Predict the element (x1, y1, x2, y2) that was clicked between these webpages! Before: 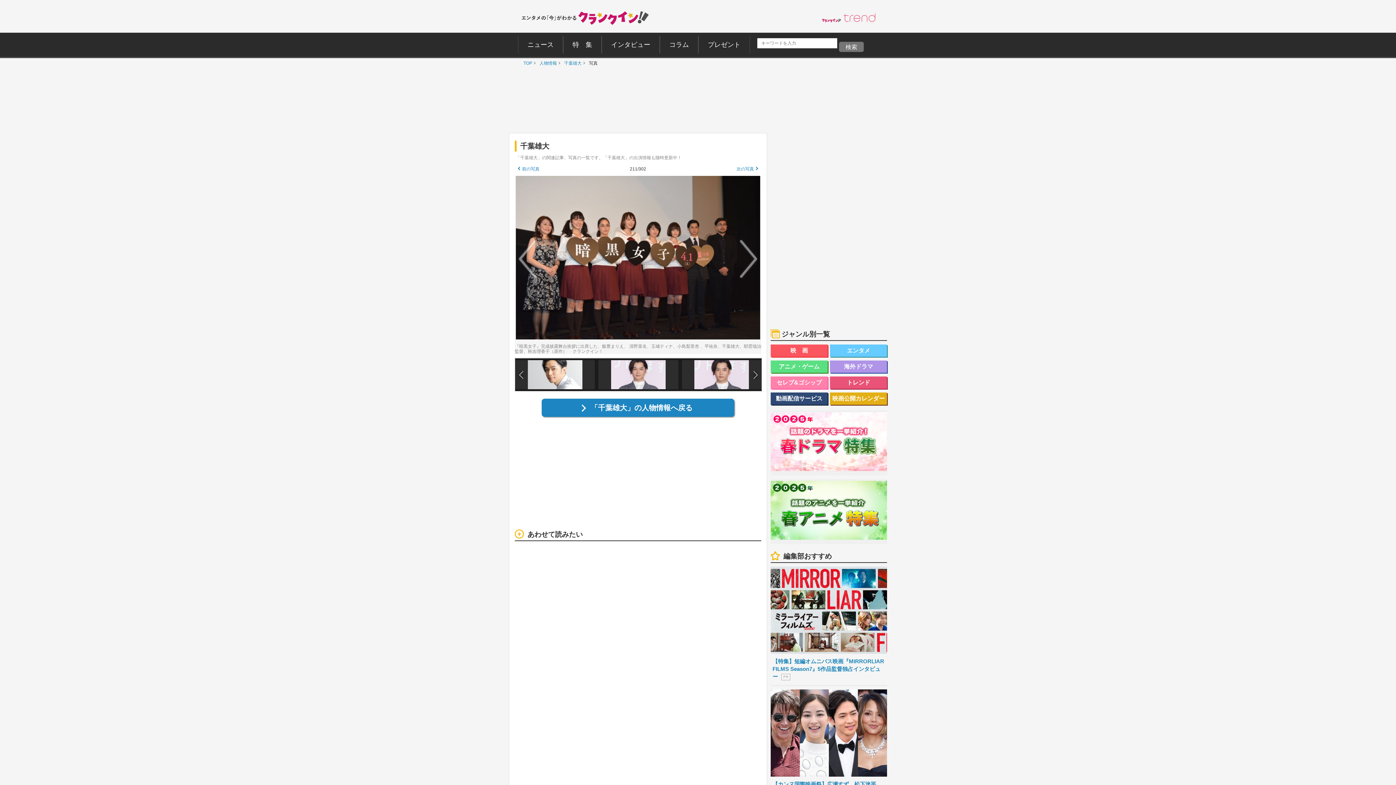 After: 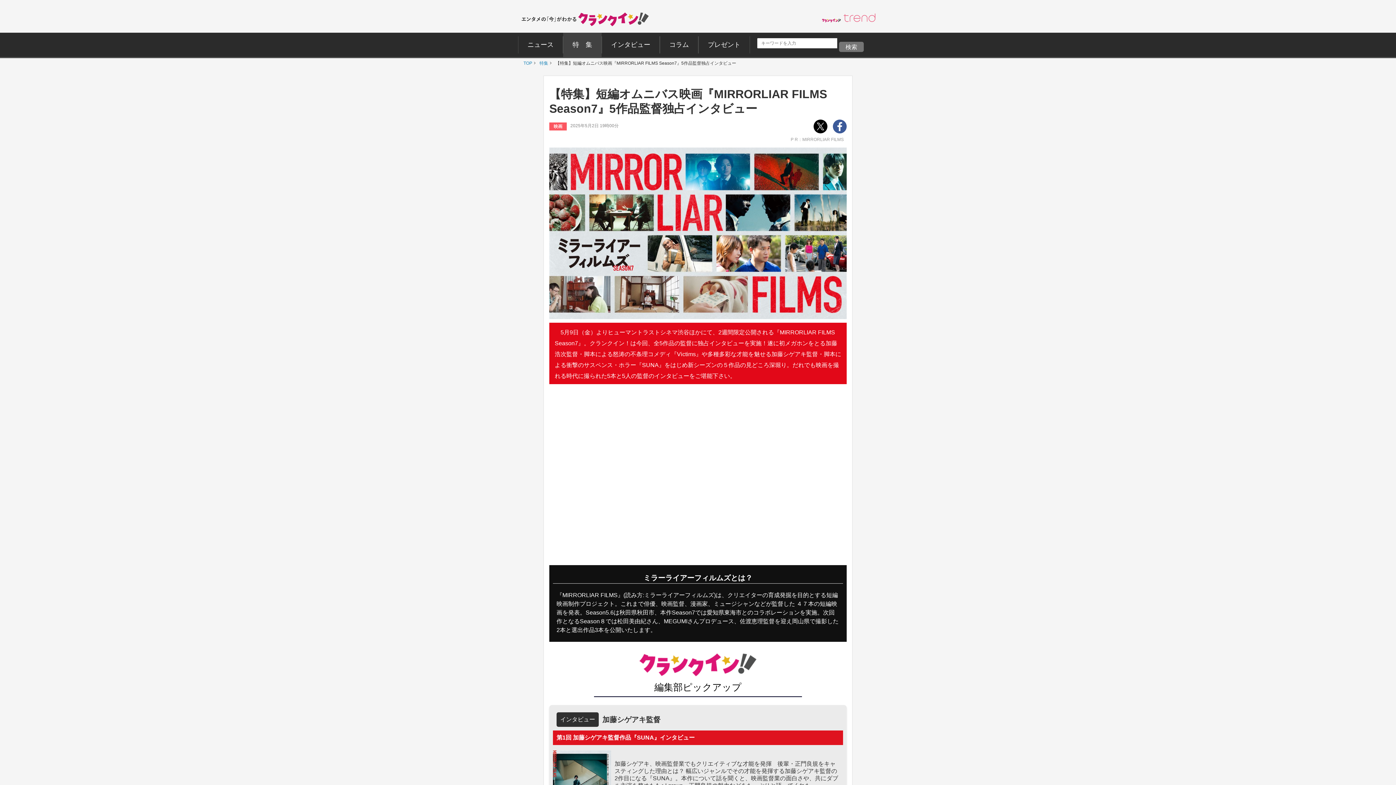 Action: label: 【特集】短編オムニバス映画『MIRRORLIAR FILMS Season7』5作品監督独占インタビュー P R bbox: (770, 566, 887, 686)